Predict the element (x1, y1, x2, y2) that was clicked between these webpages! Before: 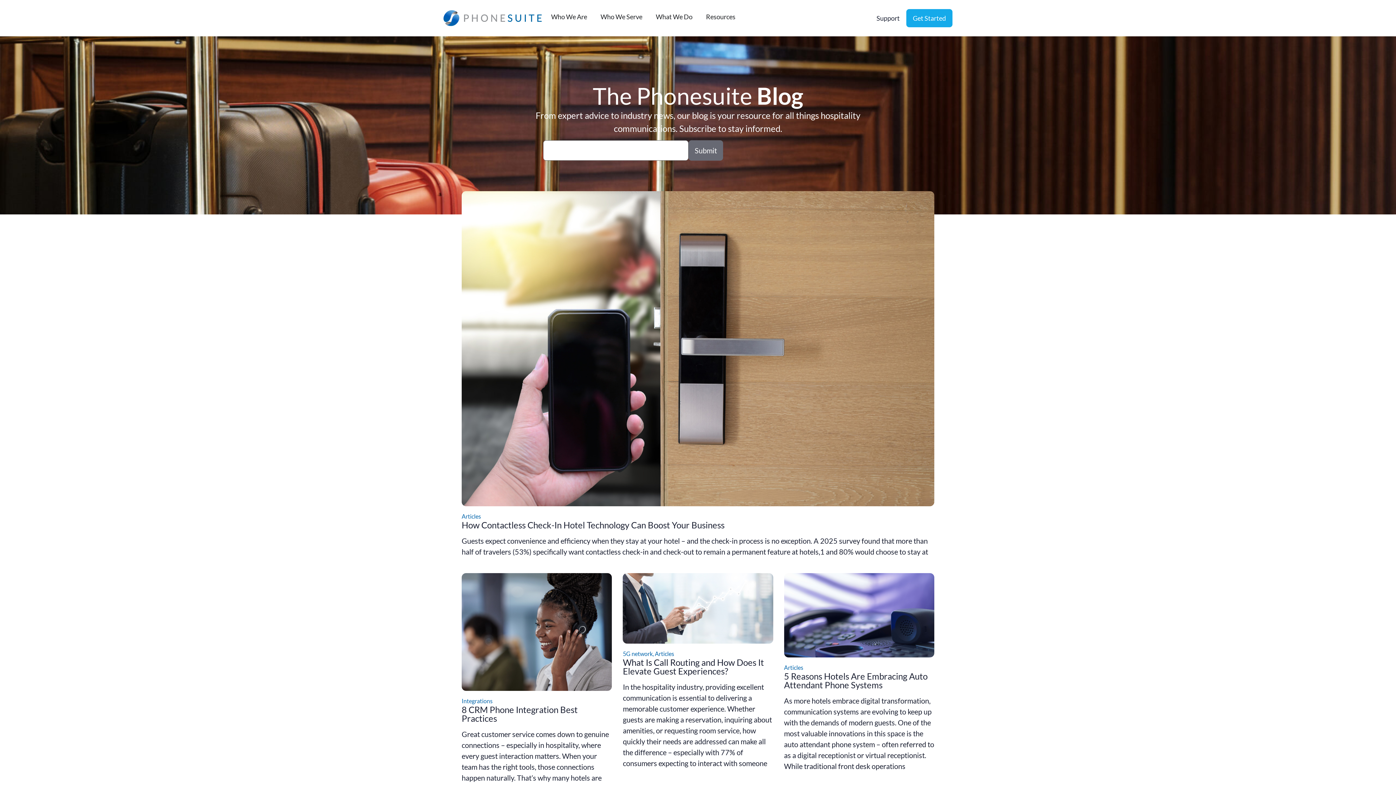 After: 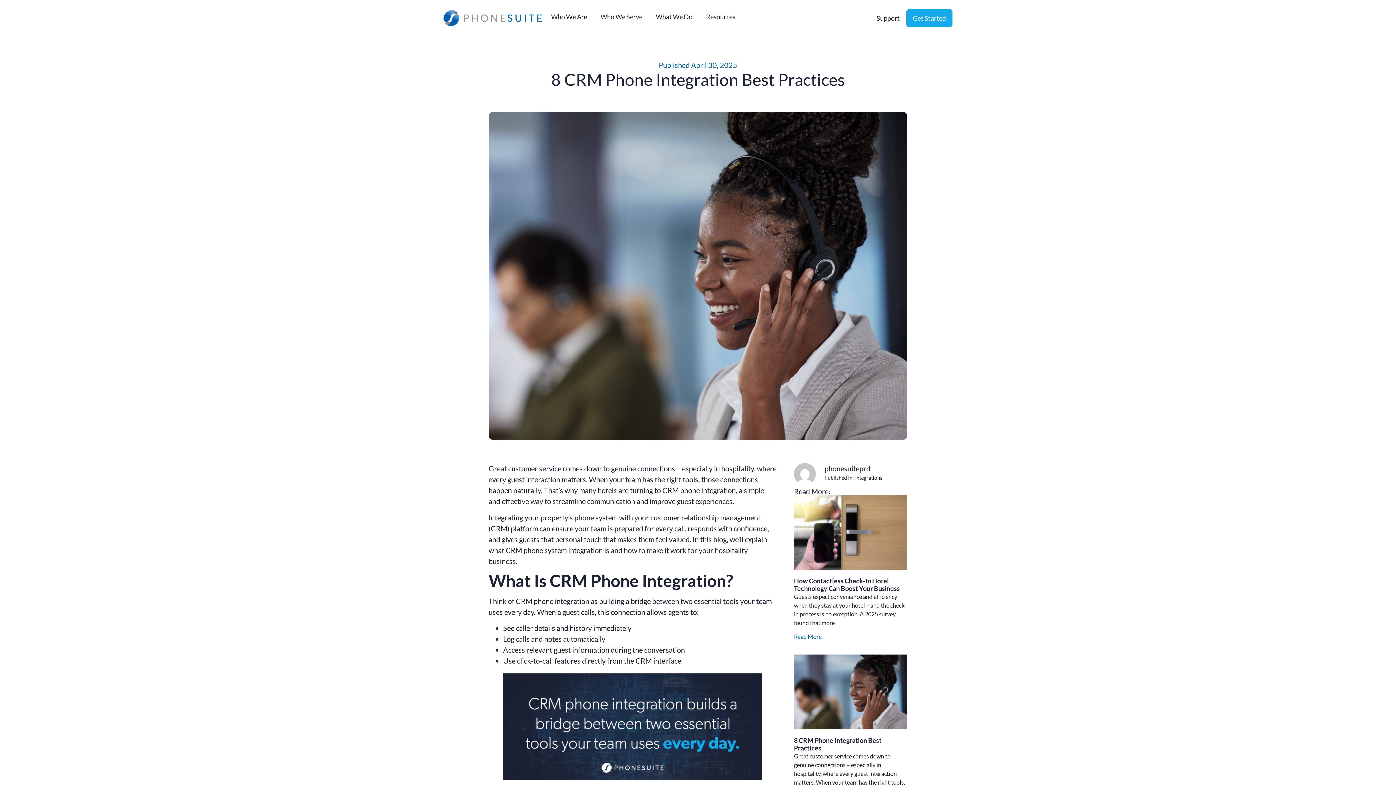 Action: bbox: (461, 573, 612, 691)